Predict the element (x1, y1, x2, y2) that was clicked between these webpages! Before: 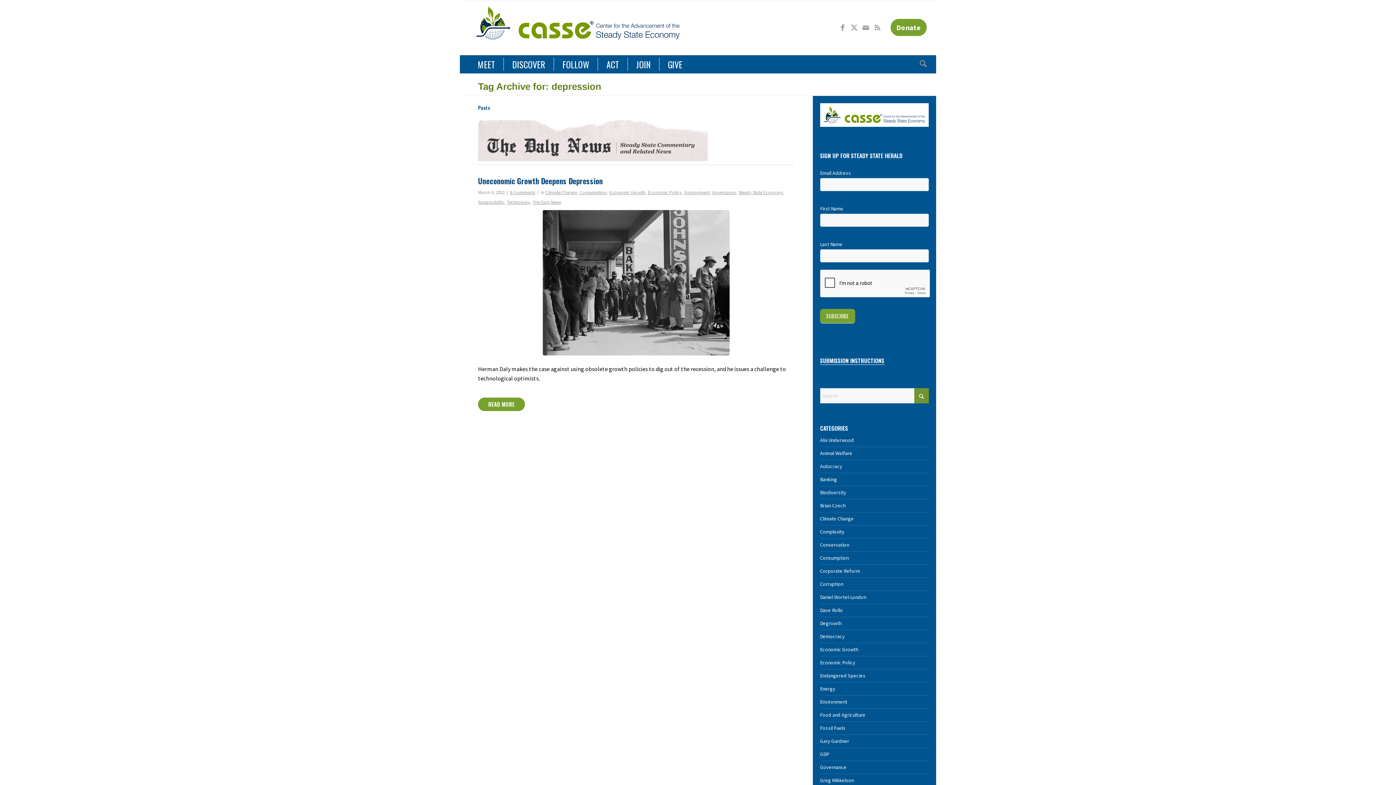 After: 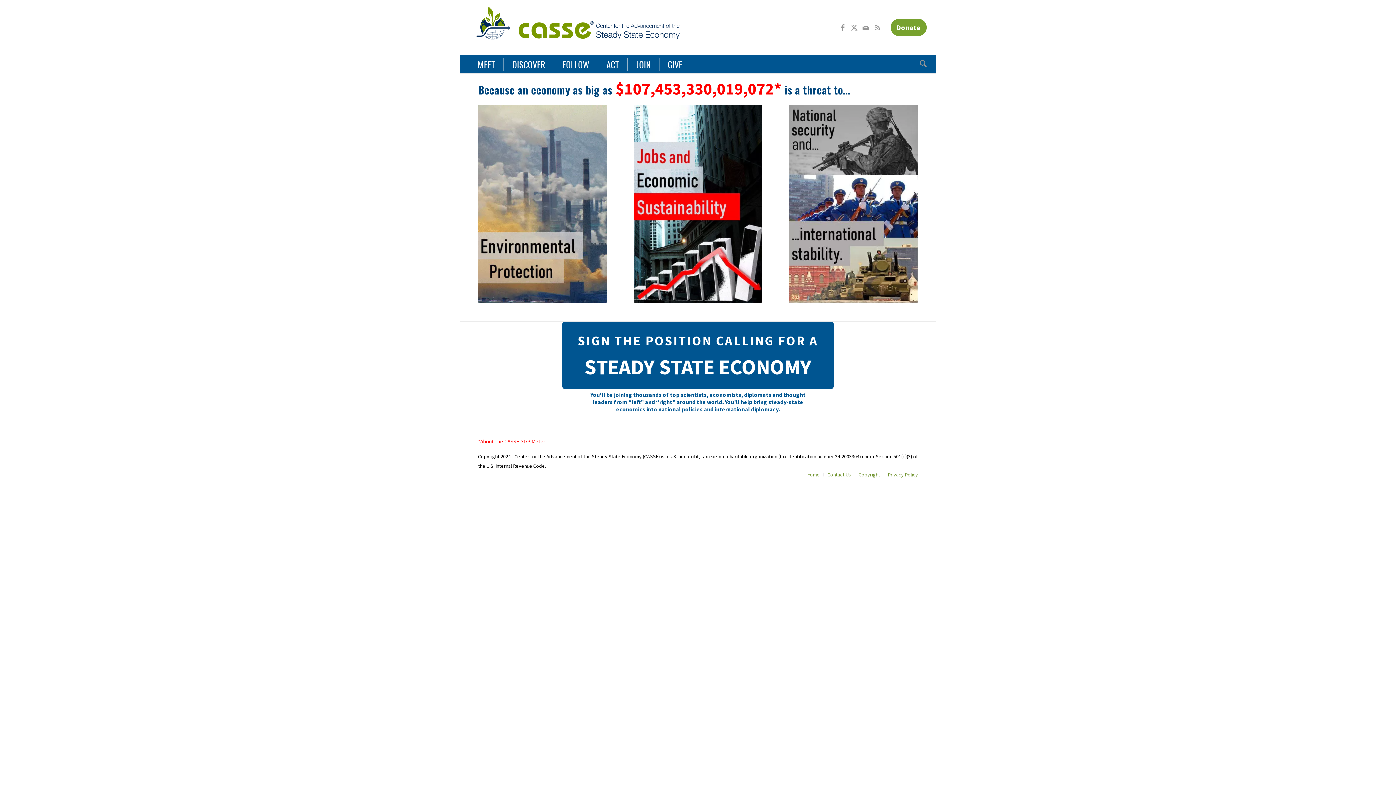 Action: bbox: (820, 121, 929, 128)